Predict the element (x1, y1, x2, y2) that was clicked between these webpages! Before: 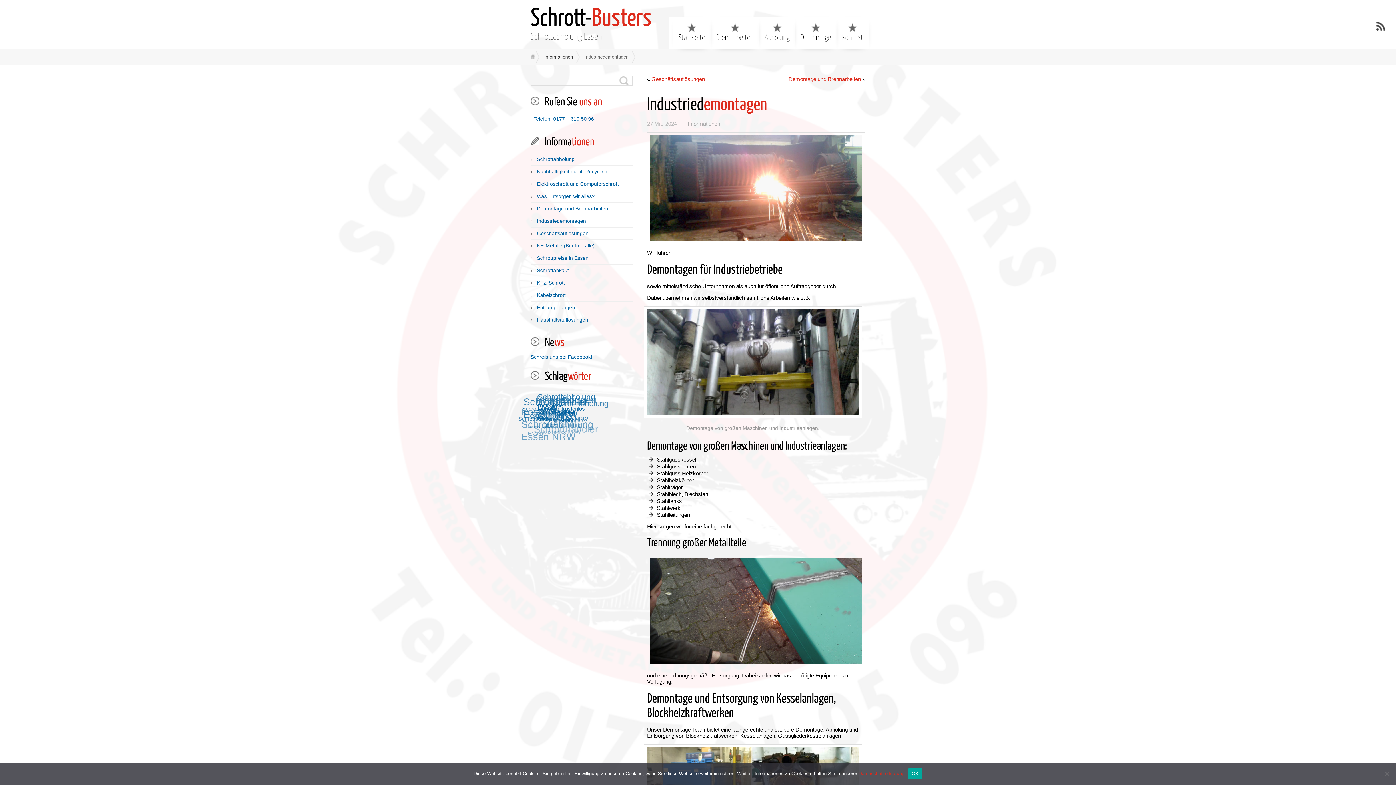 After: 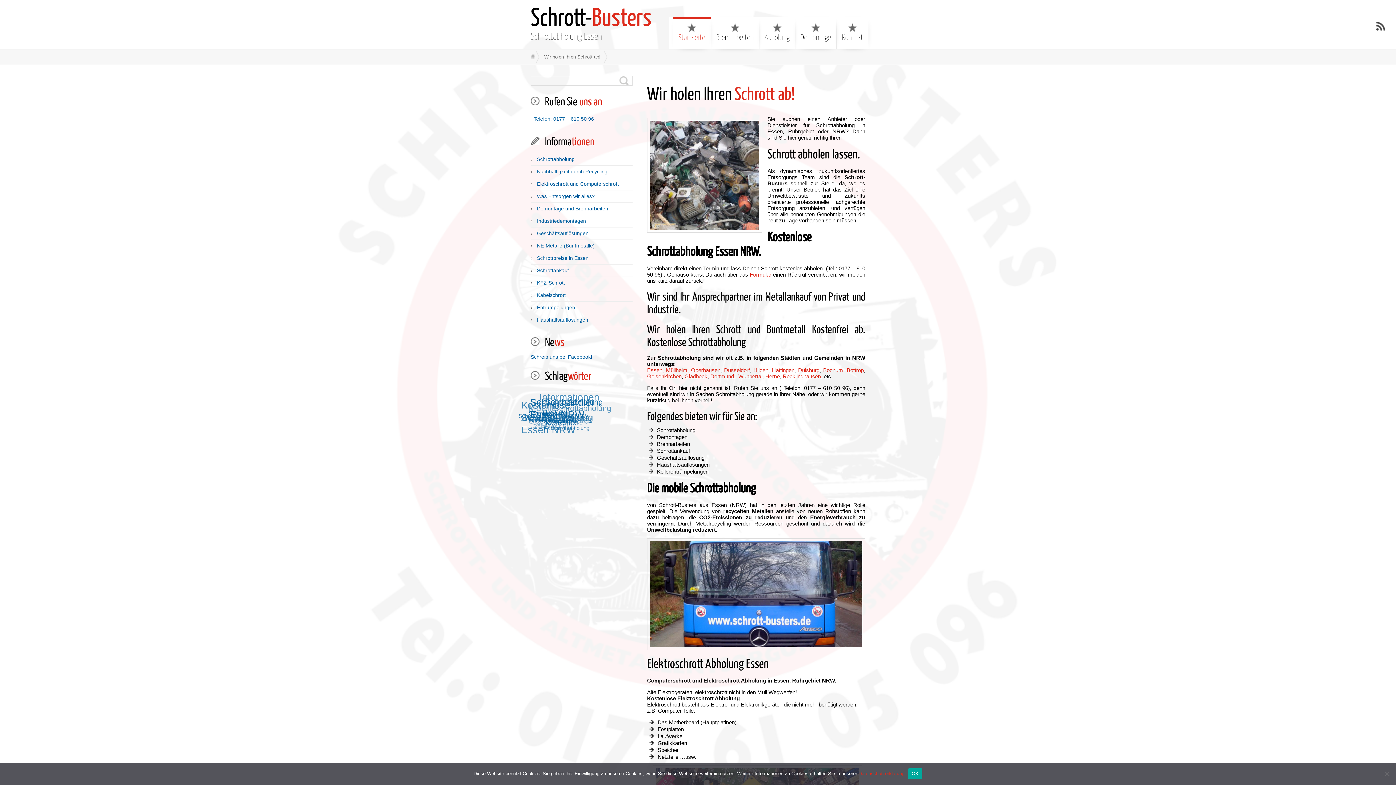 Action: label:   bbox: (530, 54, 535, 58)